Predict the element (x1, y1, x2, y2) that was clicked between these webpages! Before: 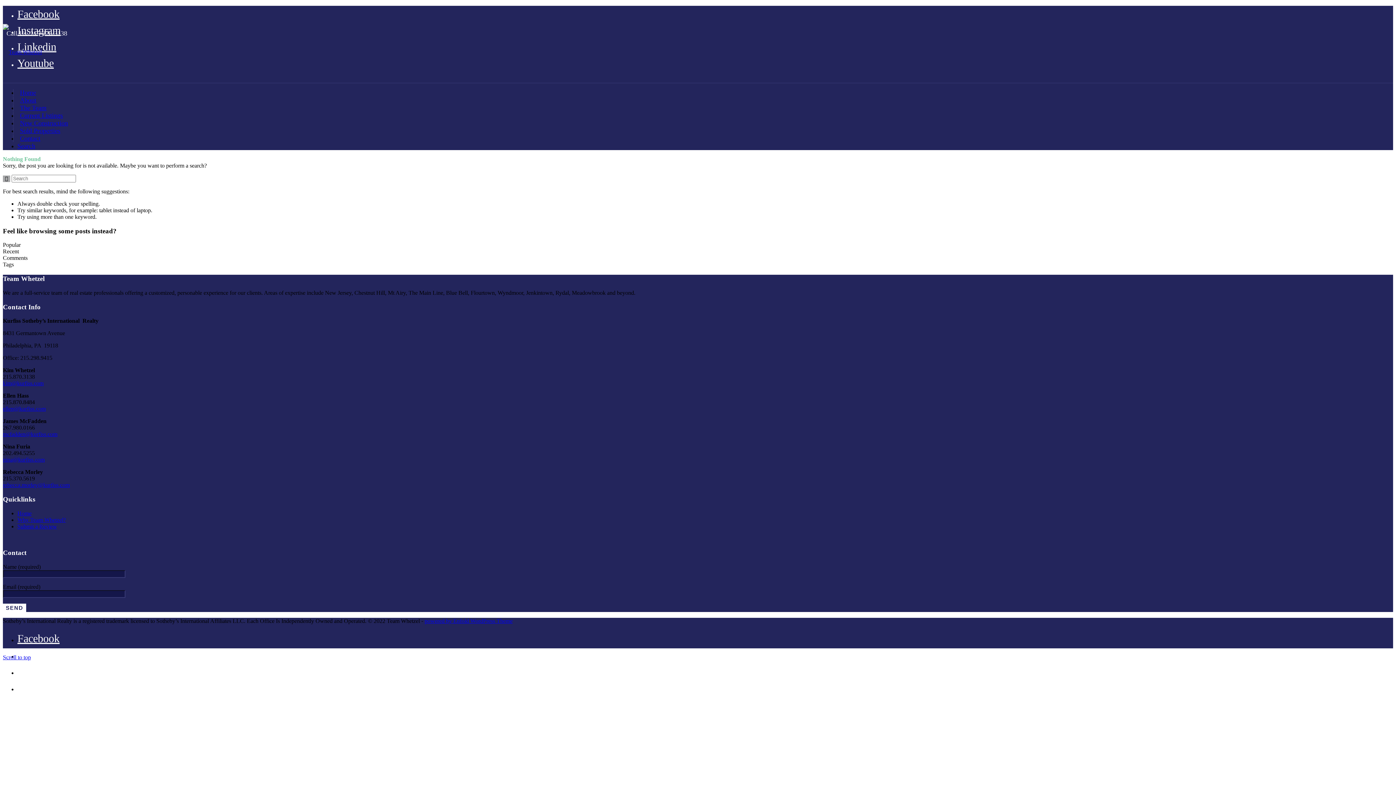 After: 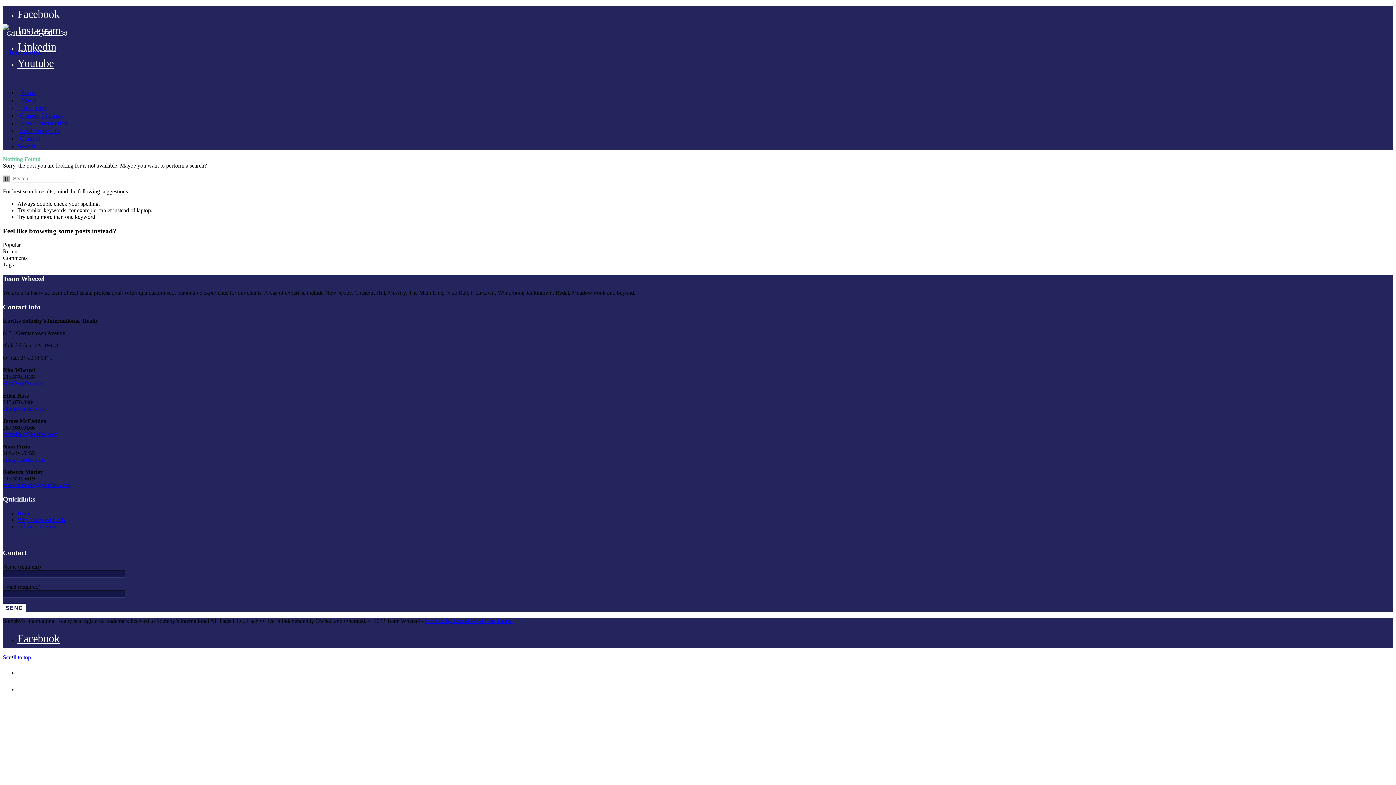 Action: bbox: (17, 8, 59, 20) label: Facebook